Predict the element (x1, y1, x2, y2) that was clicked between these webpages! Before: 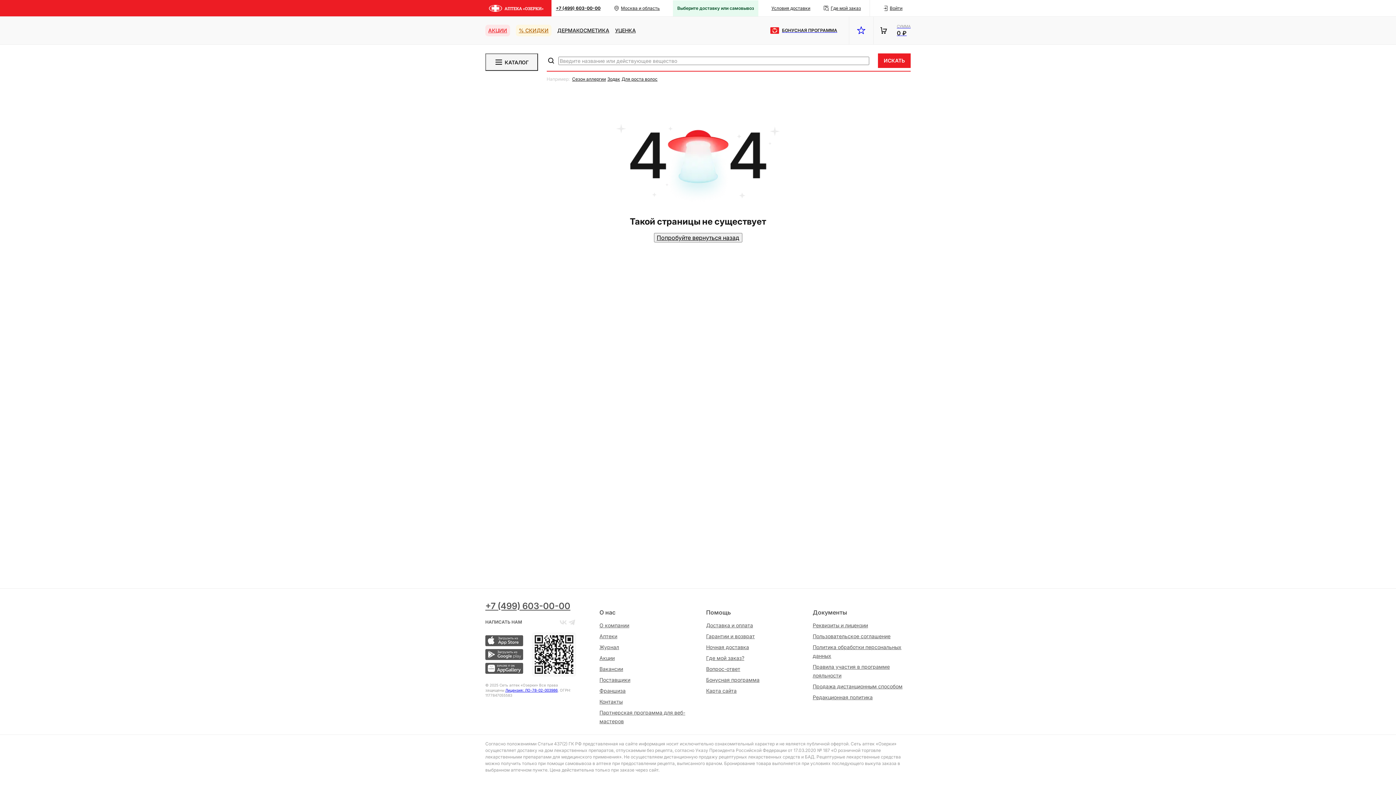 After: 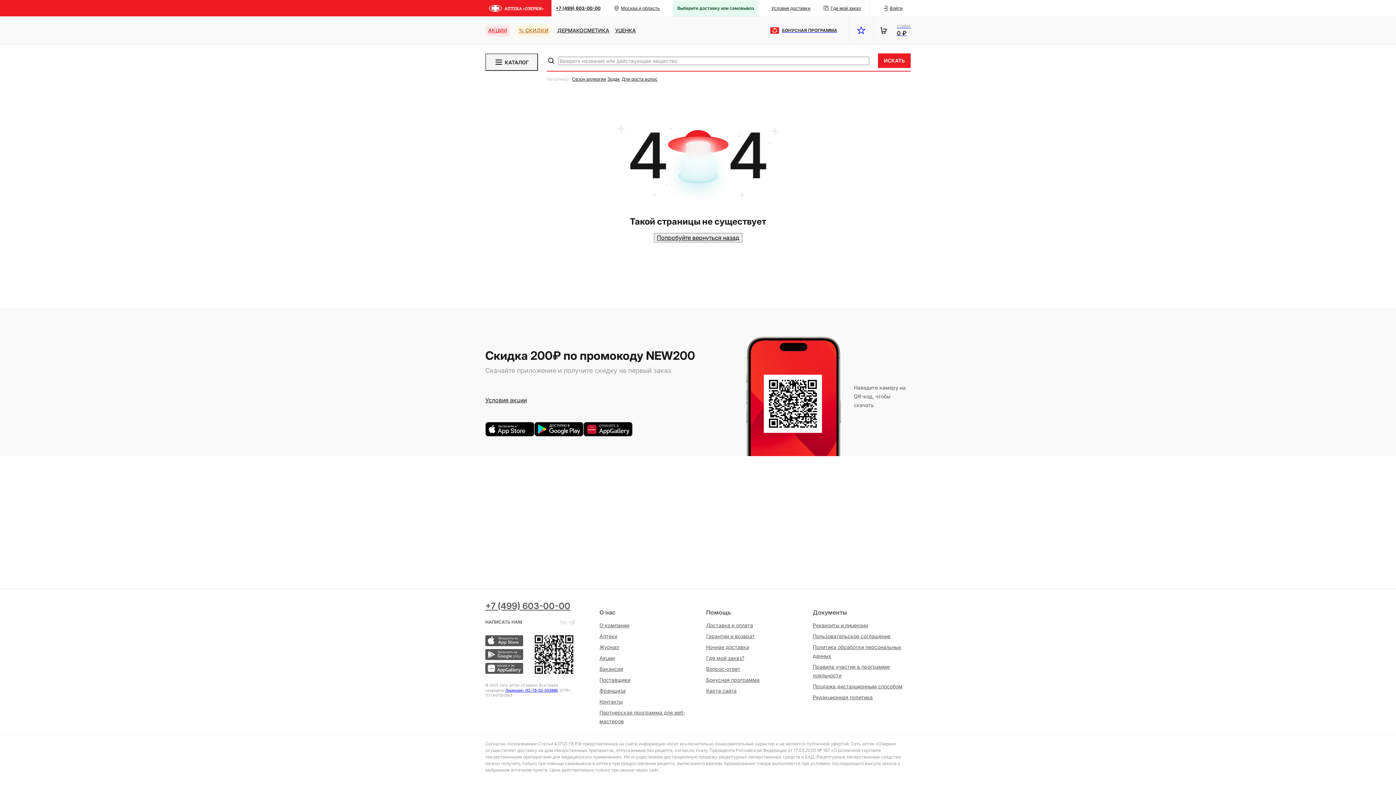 Action: bbox: (558, 618, 567, 626)